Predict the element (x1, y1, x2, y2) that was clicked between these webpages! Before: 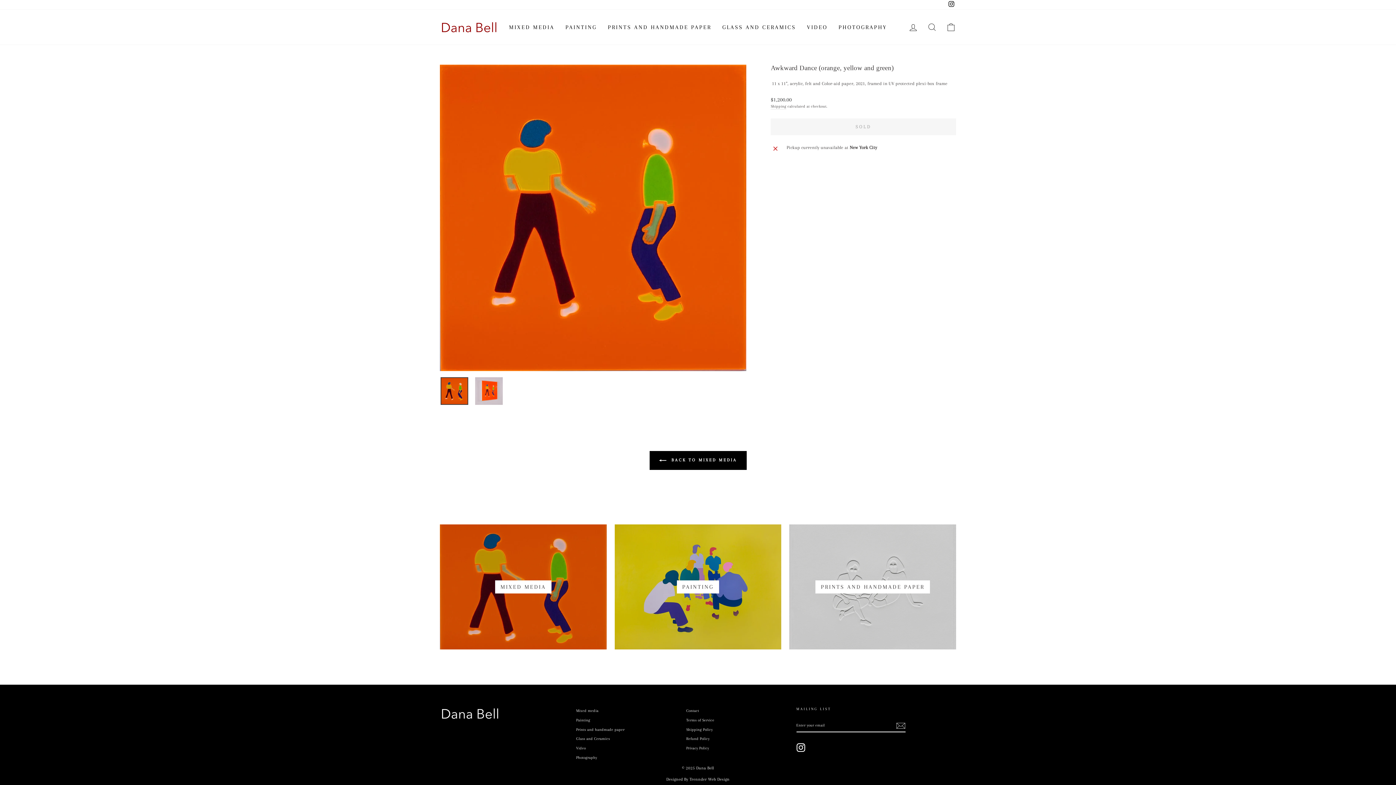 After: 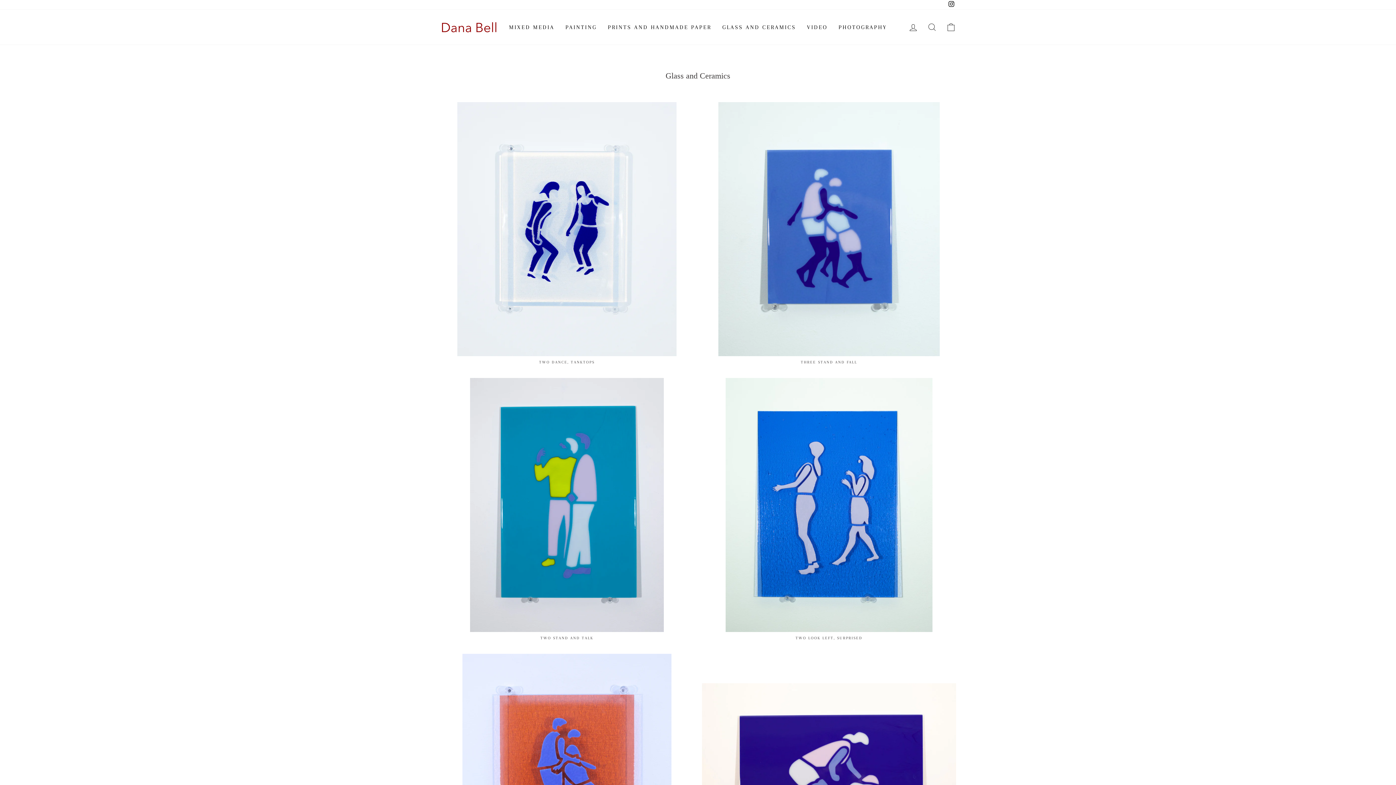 Action: label: GLASS AND CERAMICS bbox: (717, 20, 801, 33)